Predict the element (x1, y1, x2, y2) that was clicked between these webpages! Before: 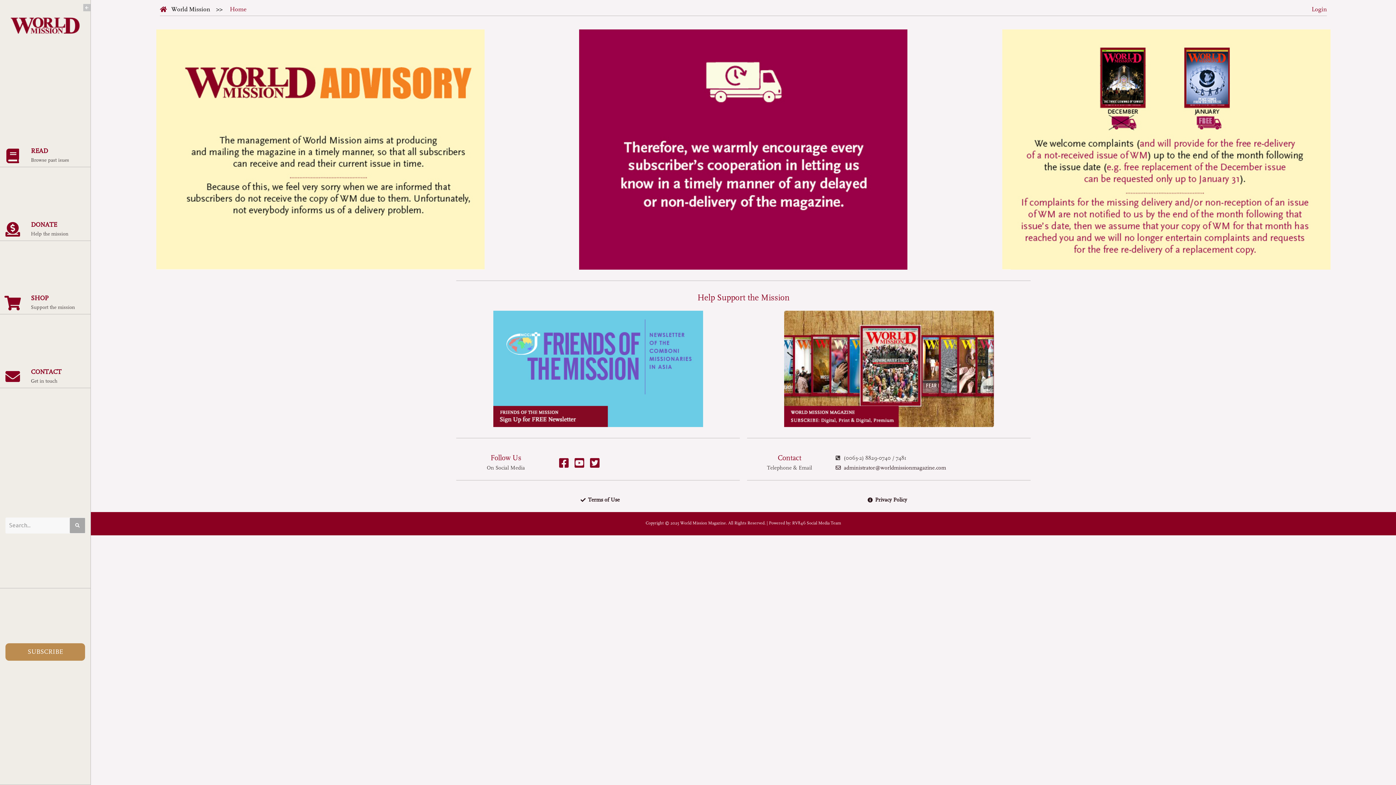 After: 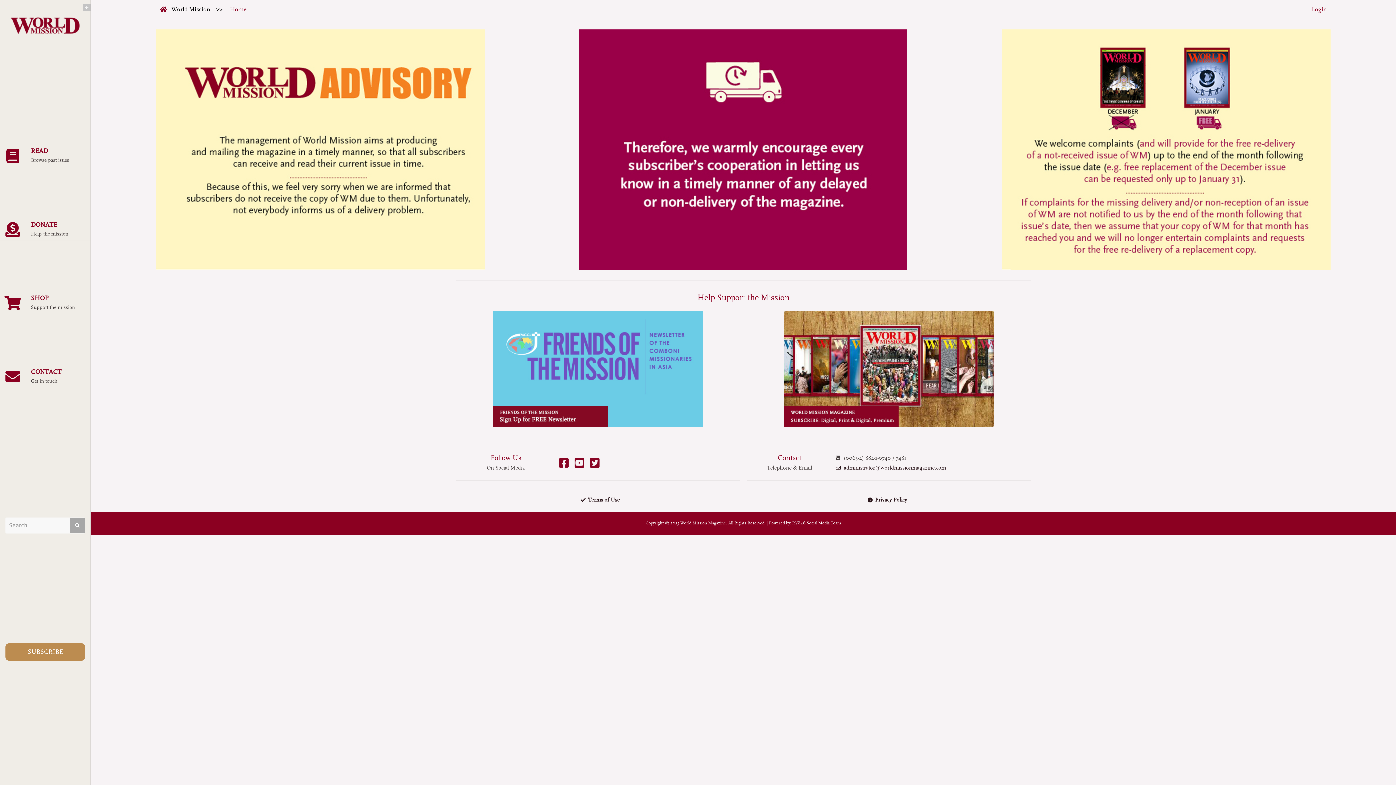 Action: bbox: (574, 457, 590, 468)